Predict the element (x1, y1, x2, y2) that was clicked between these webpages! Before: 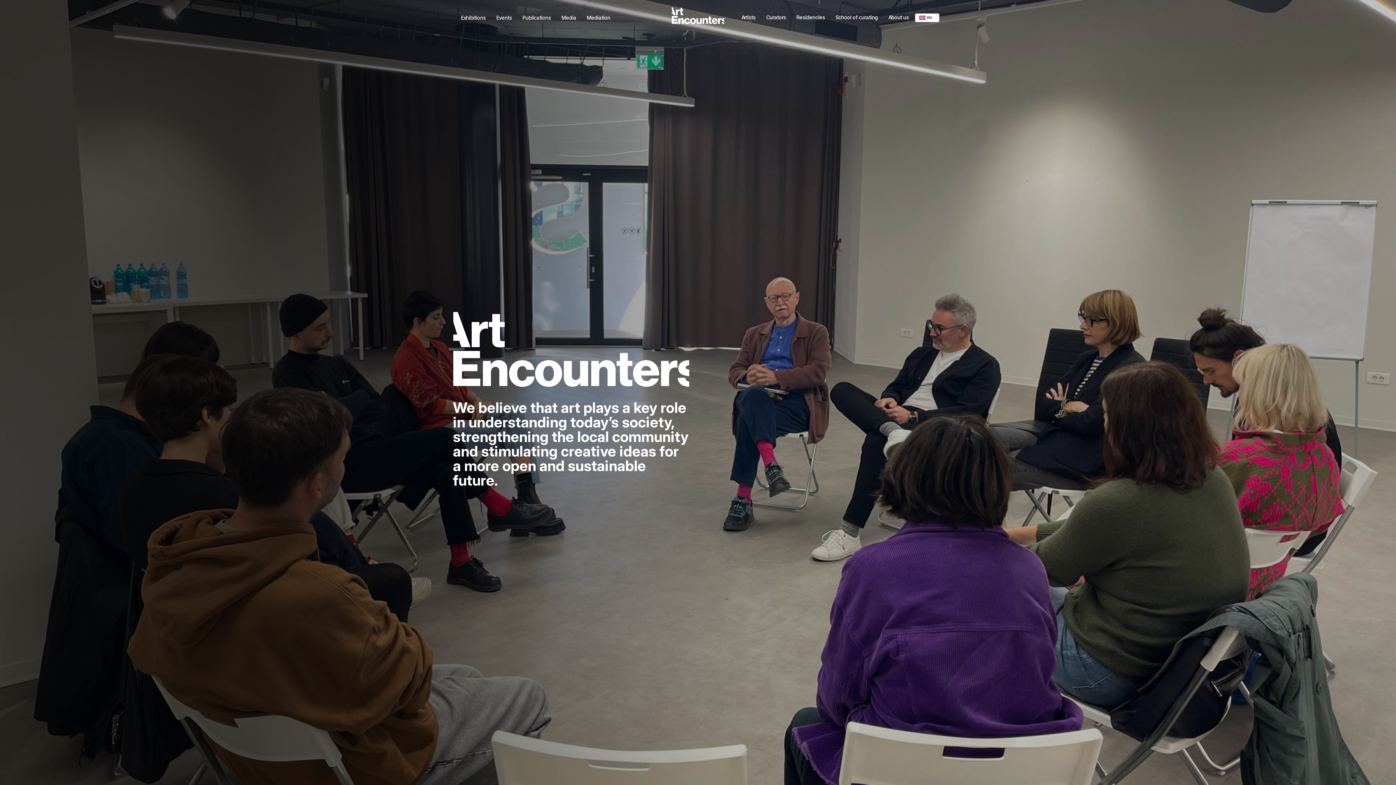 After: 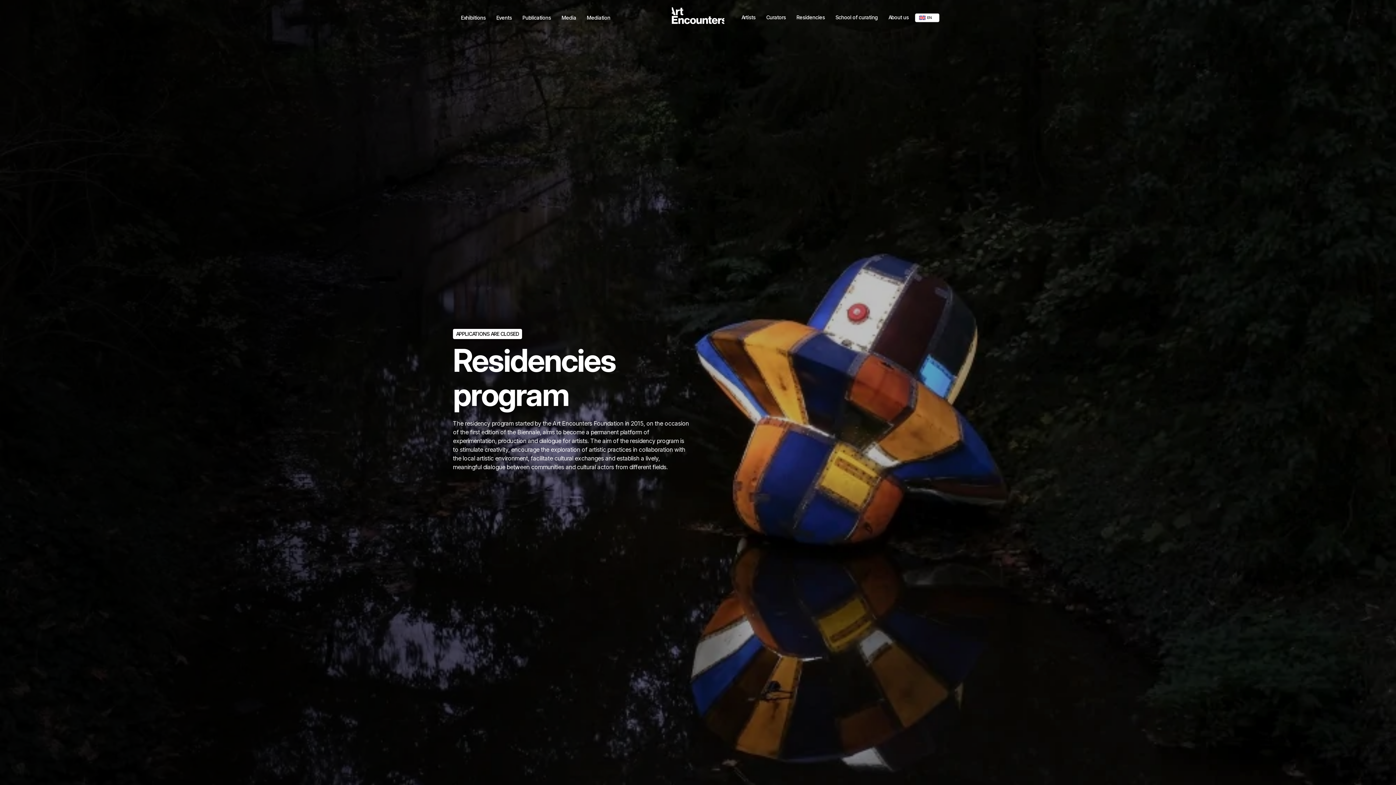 Action: label: Residencies bbox: (796, 14, 825, 20)